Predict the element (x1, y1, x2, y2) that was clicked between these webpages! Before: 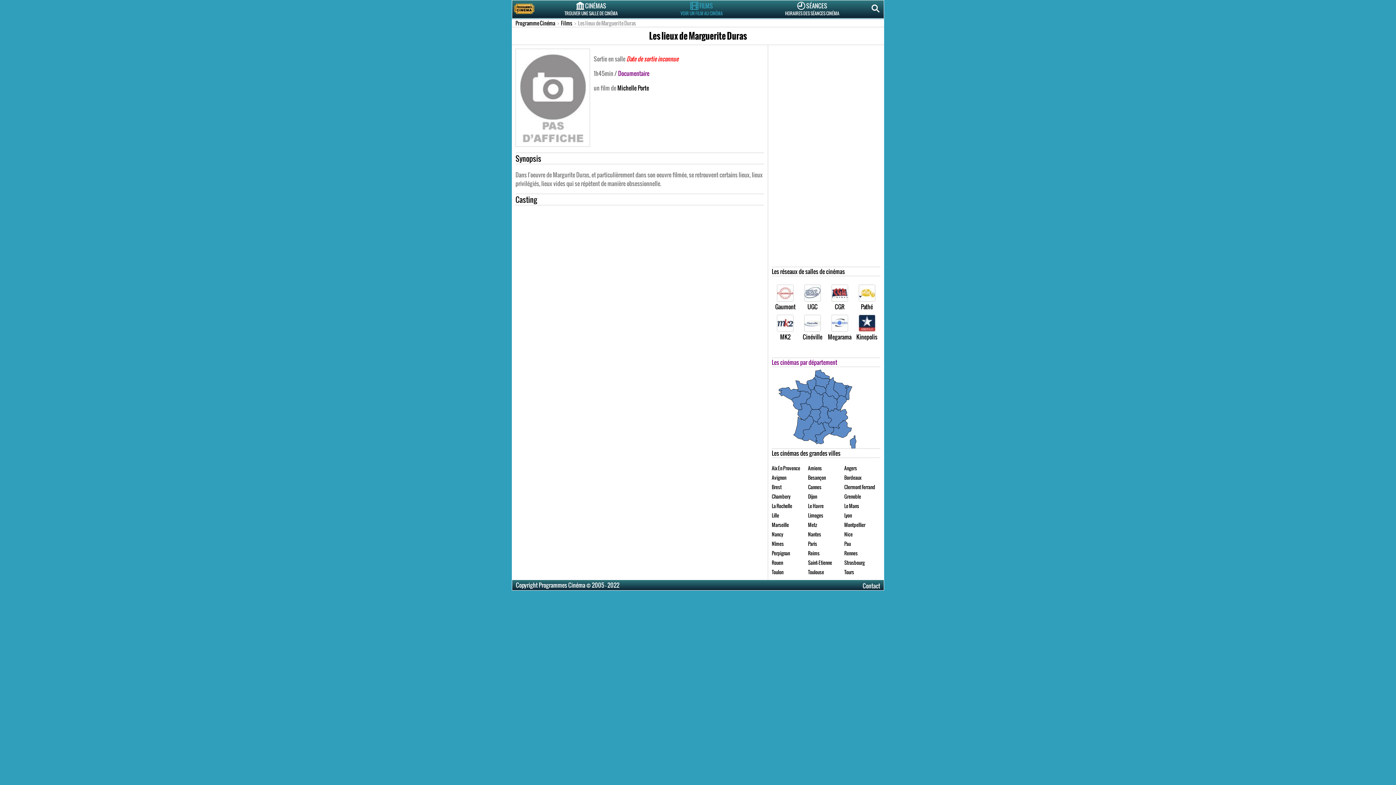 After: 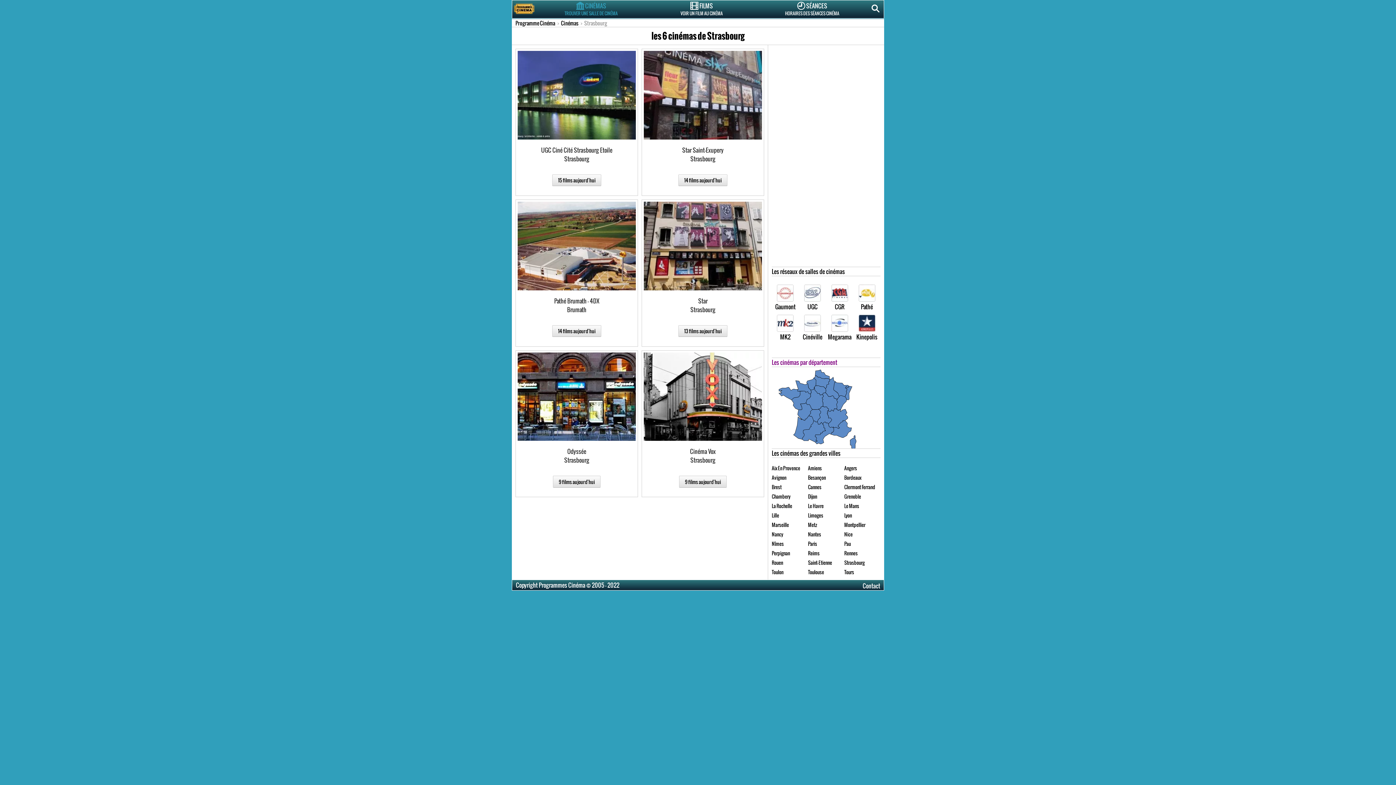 Action: bbox: (844, 558, 864, 567) label: Strasbourg